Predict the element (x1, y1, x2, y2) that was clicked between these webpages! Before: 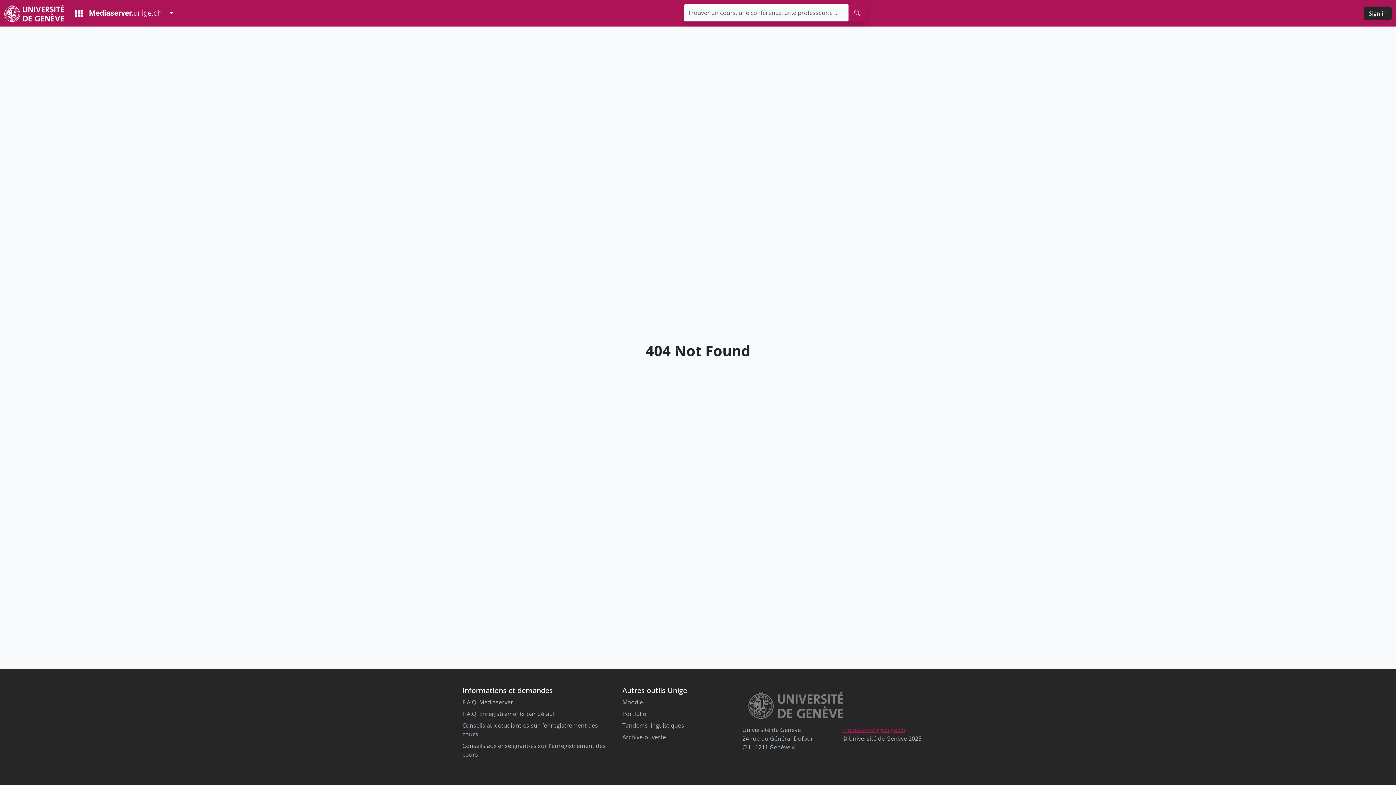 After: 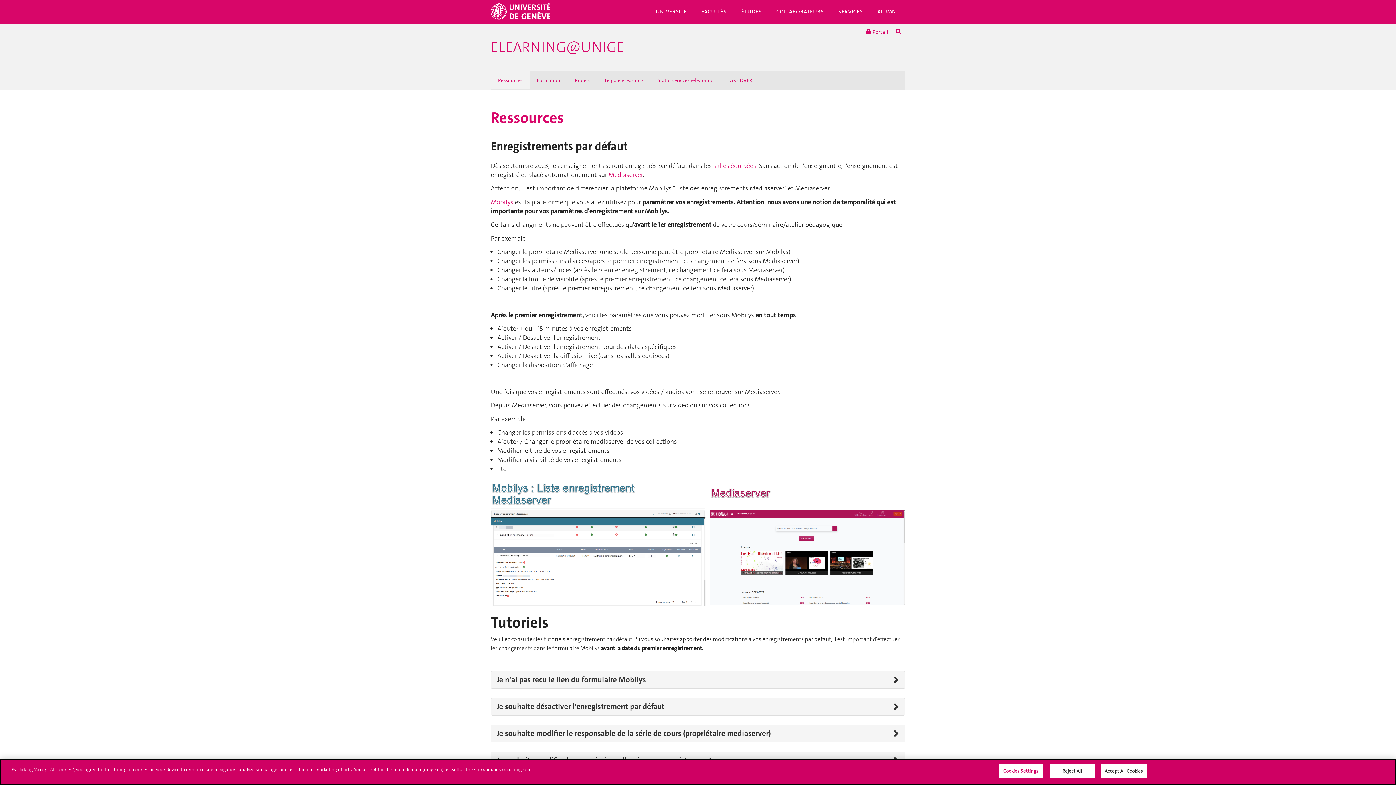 Action: label: F.A.Q. Enregistrements par défaut bbox: (462, 710, 555, 718)